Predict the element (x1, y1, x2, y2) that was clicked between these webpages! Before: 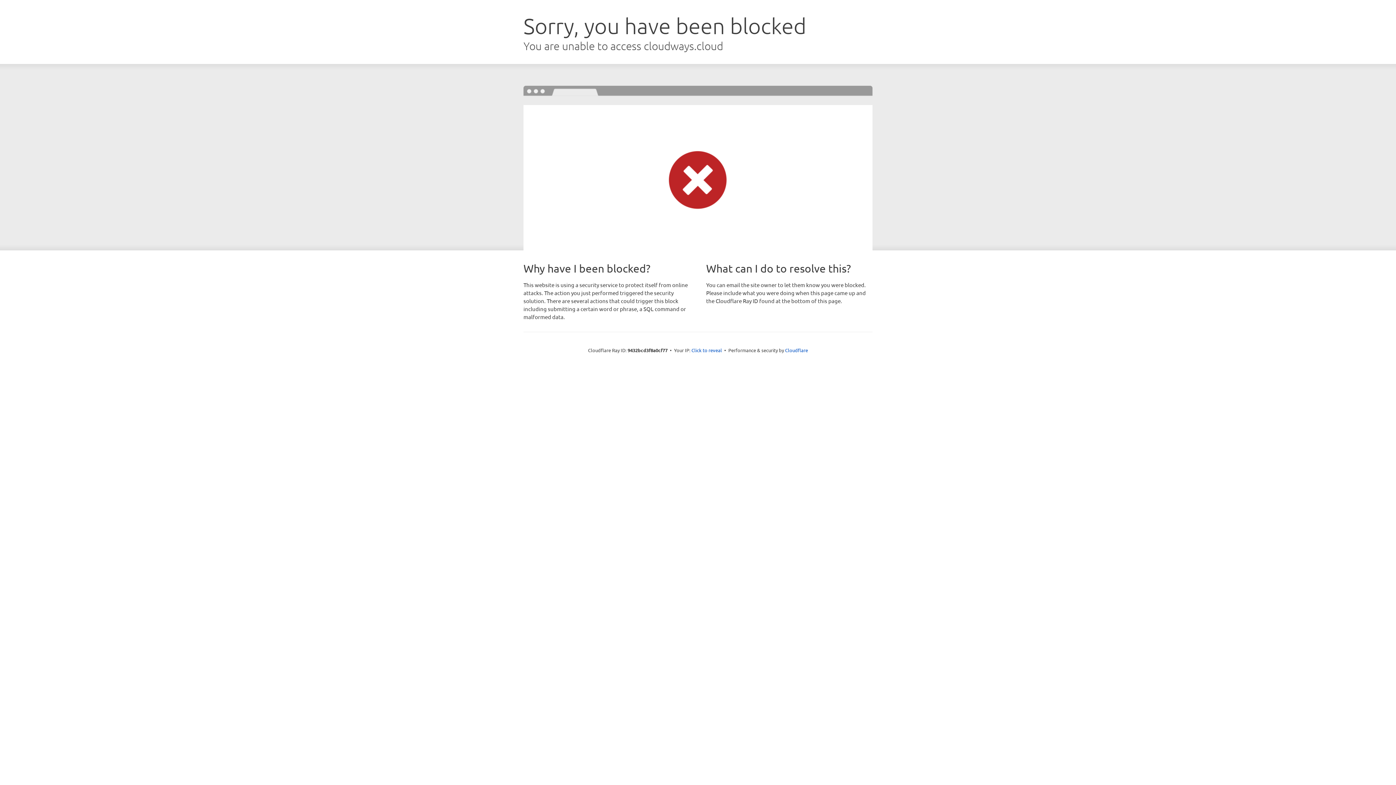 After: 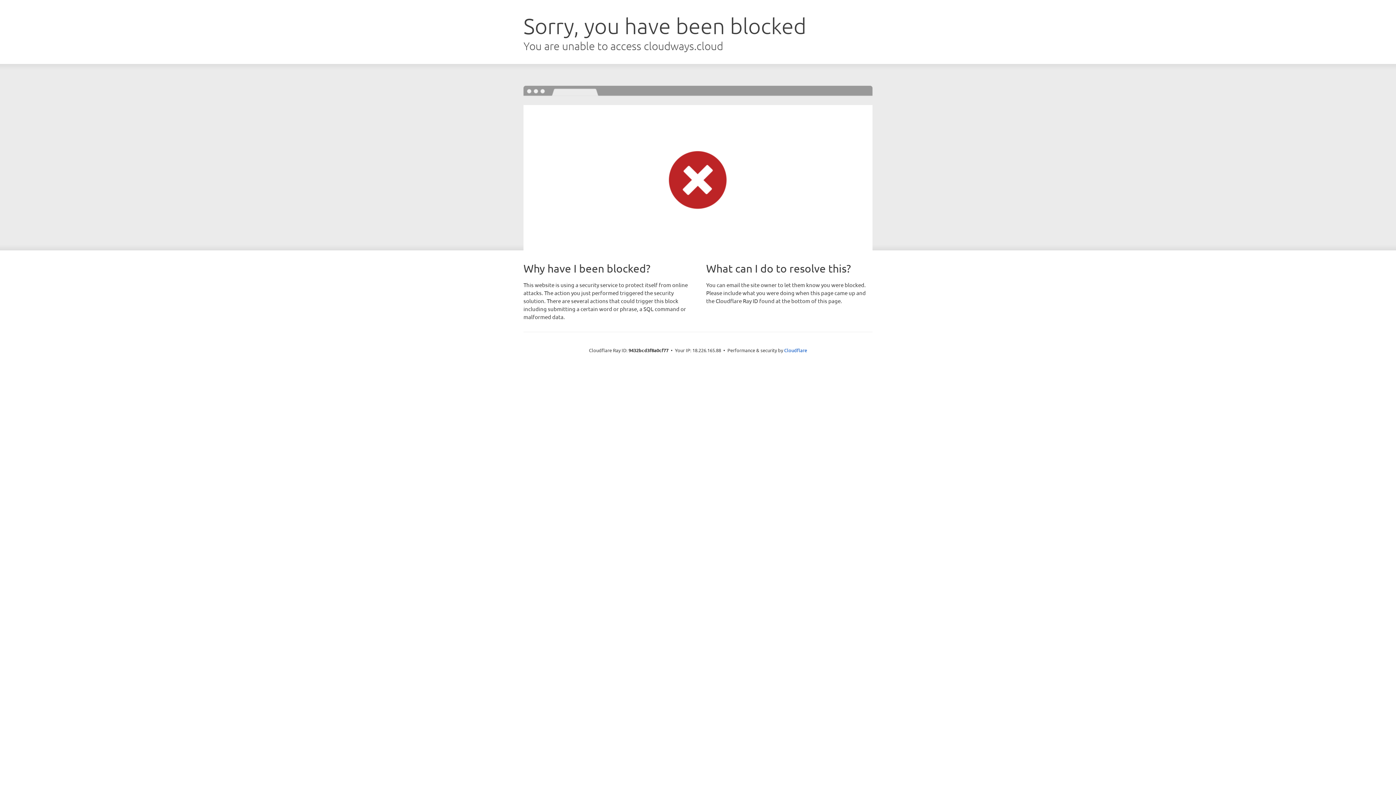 Action: bbox: (691, 346, 722, 353) label: Click to reveal